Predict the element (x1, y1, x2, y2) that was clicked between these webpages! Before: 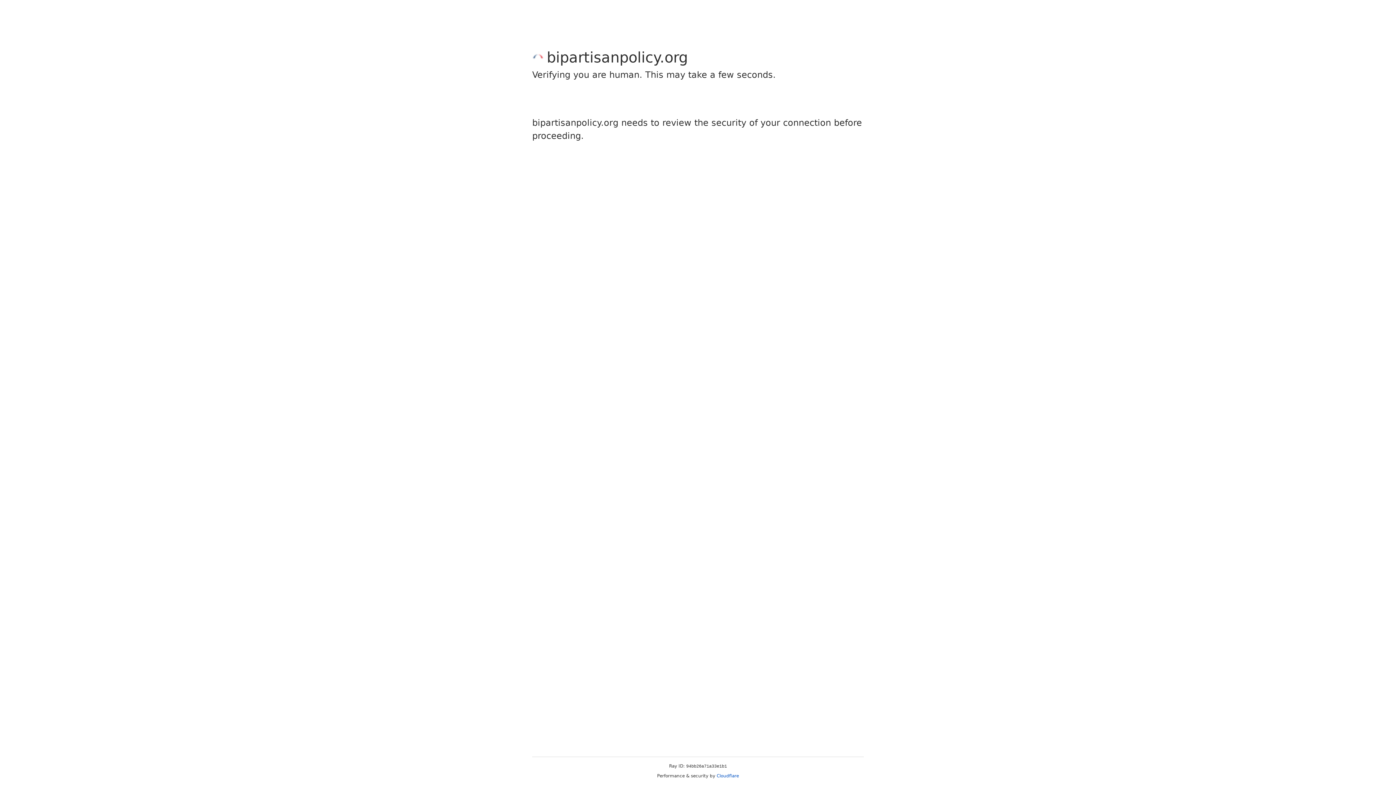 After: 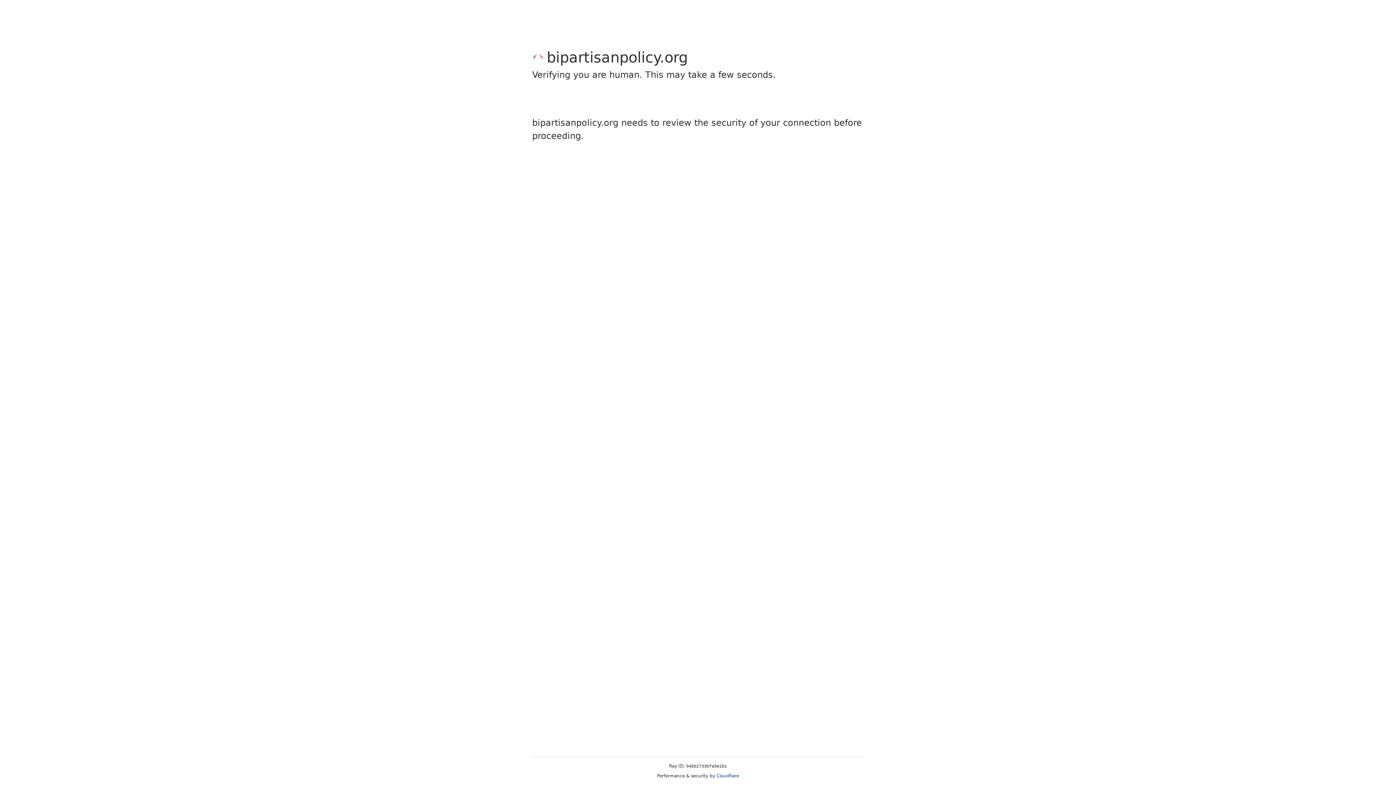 Action: label: Cloudflare bbox: (716, 773, 739, 778)